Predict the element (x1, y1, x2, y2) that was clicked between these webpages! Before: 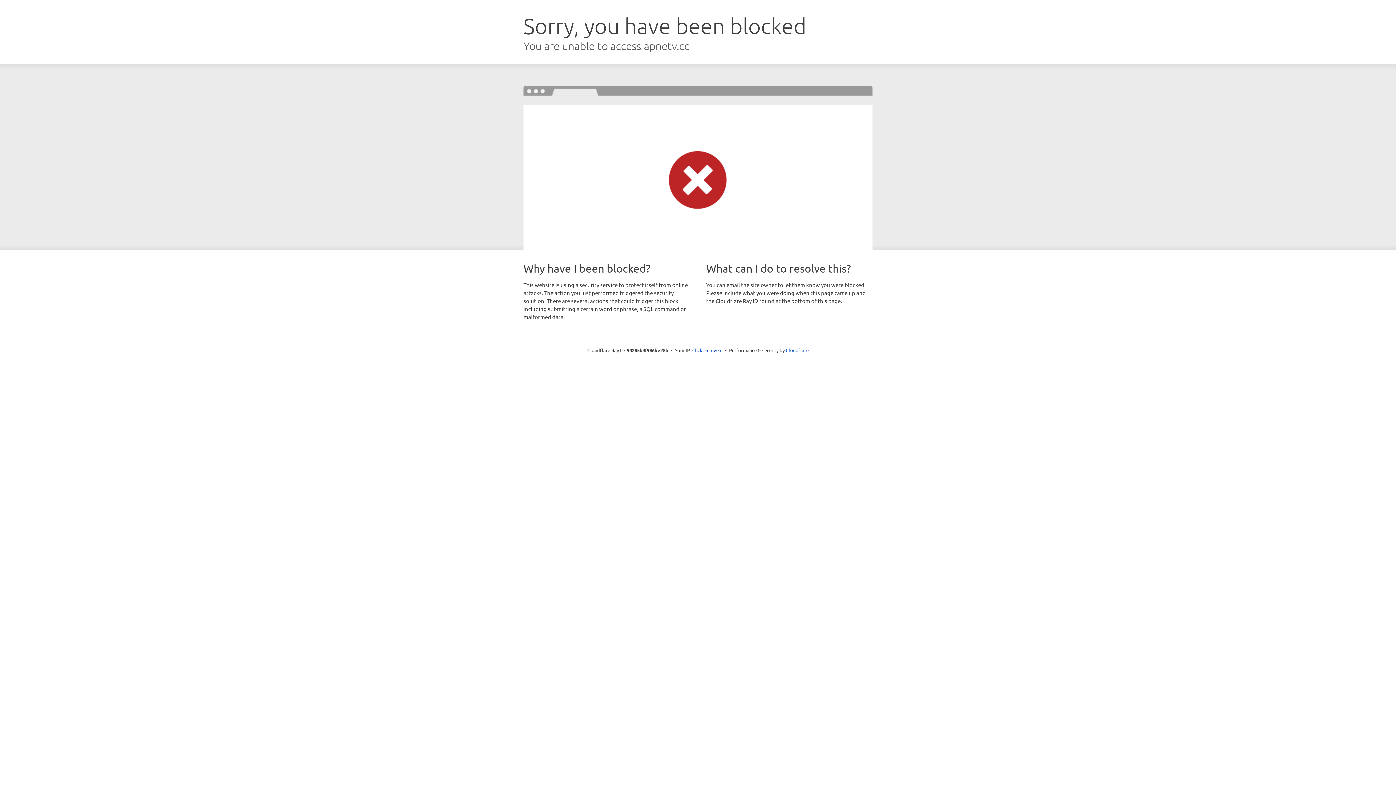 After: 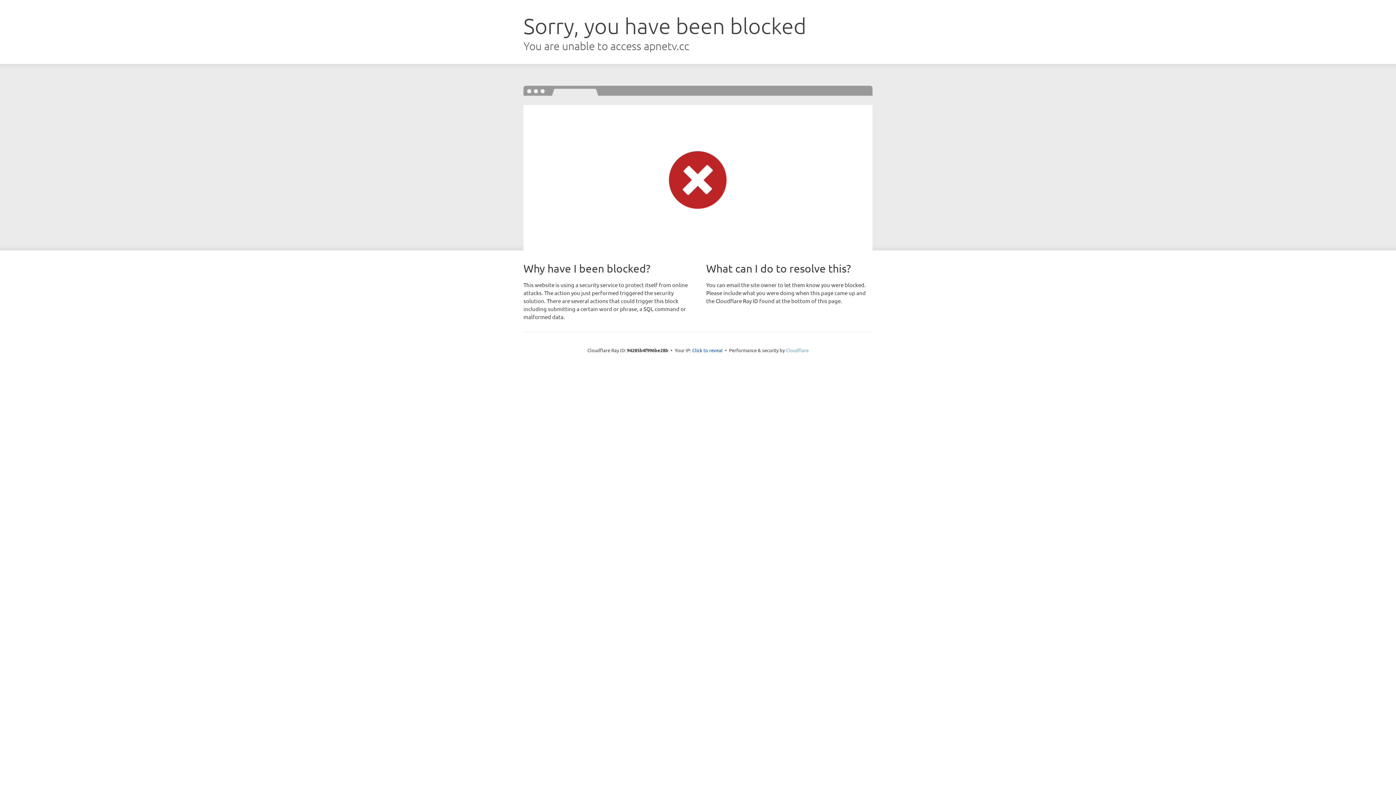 Action: label: Cloudflare bbox: (786, 347, 808, 353)